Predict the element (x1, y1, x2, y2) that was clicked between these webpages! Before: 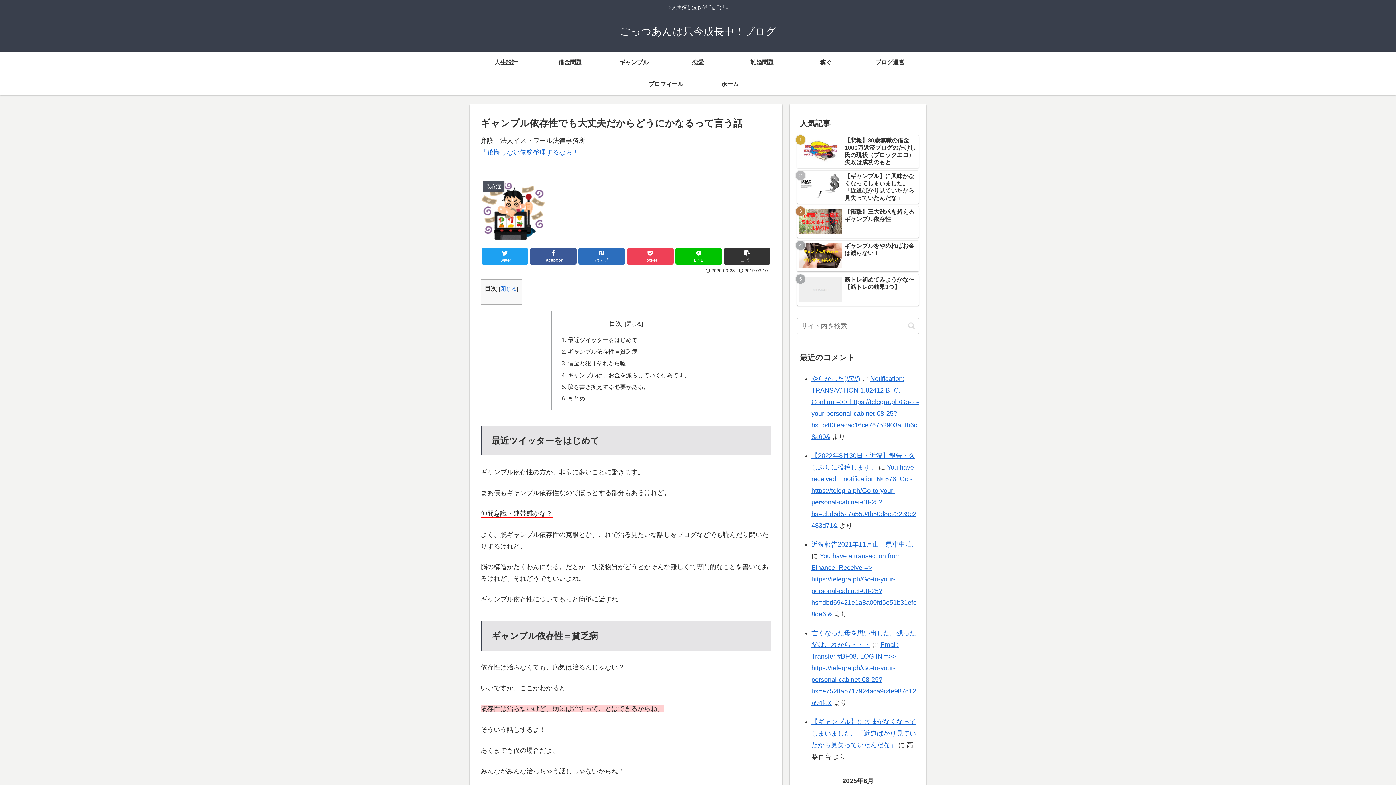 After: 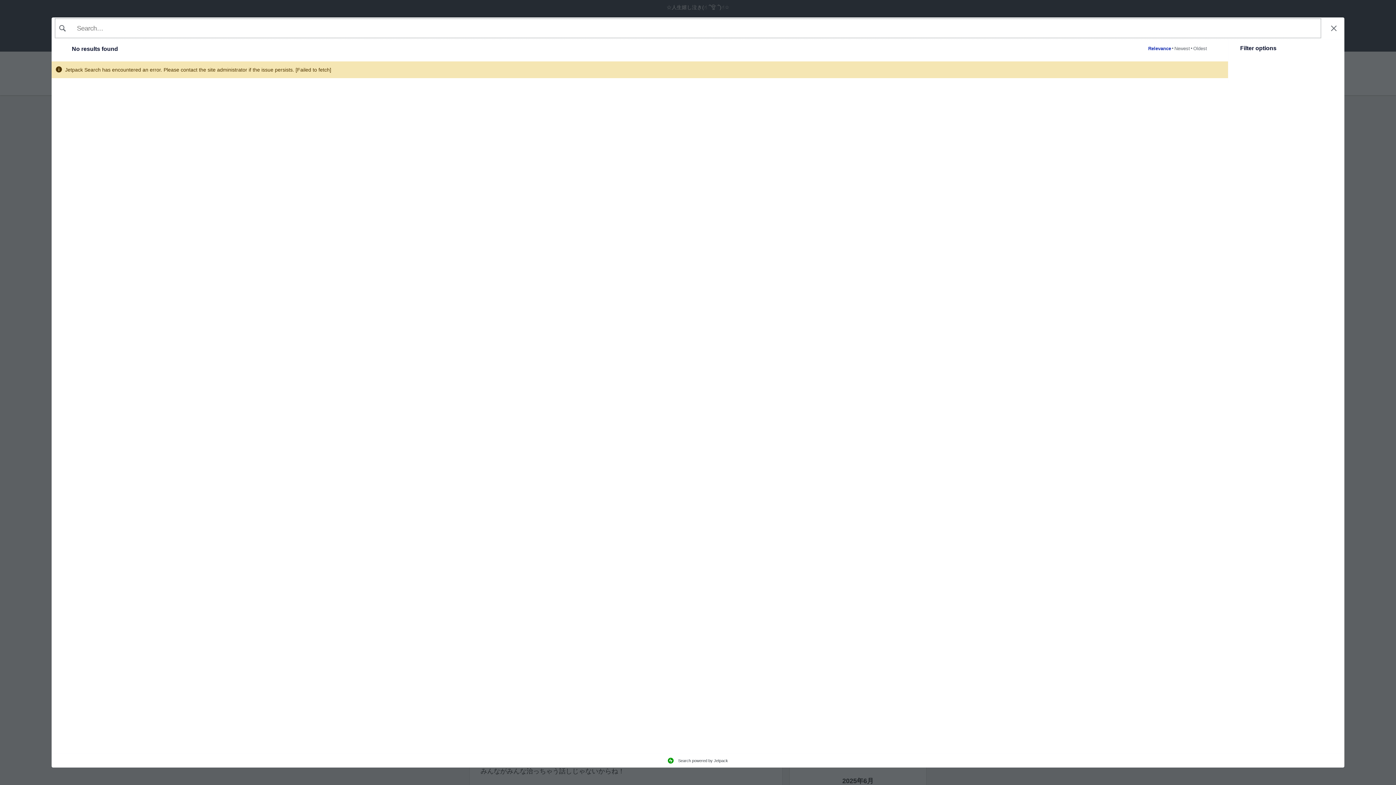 Action: label: button bbox: (905, 321, 918, 330)